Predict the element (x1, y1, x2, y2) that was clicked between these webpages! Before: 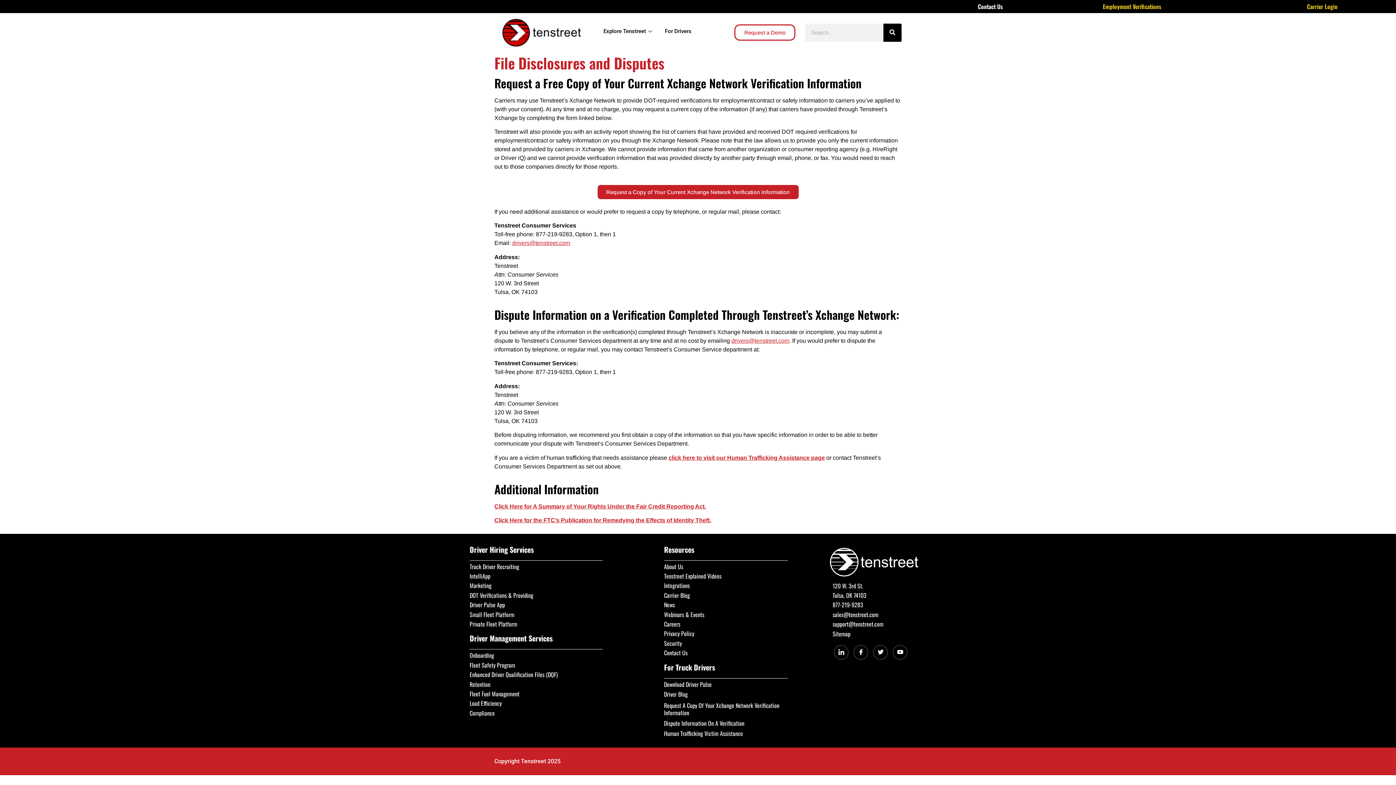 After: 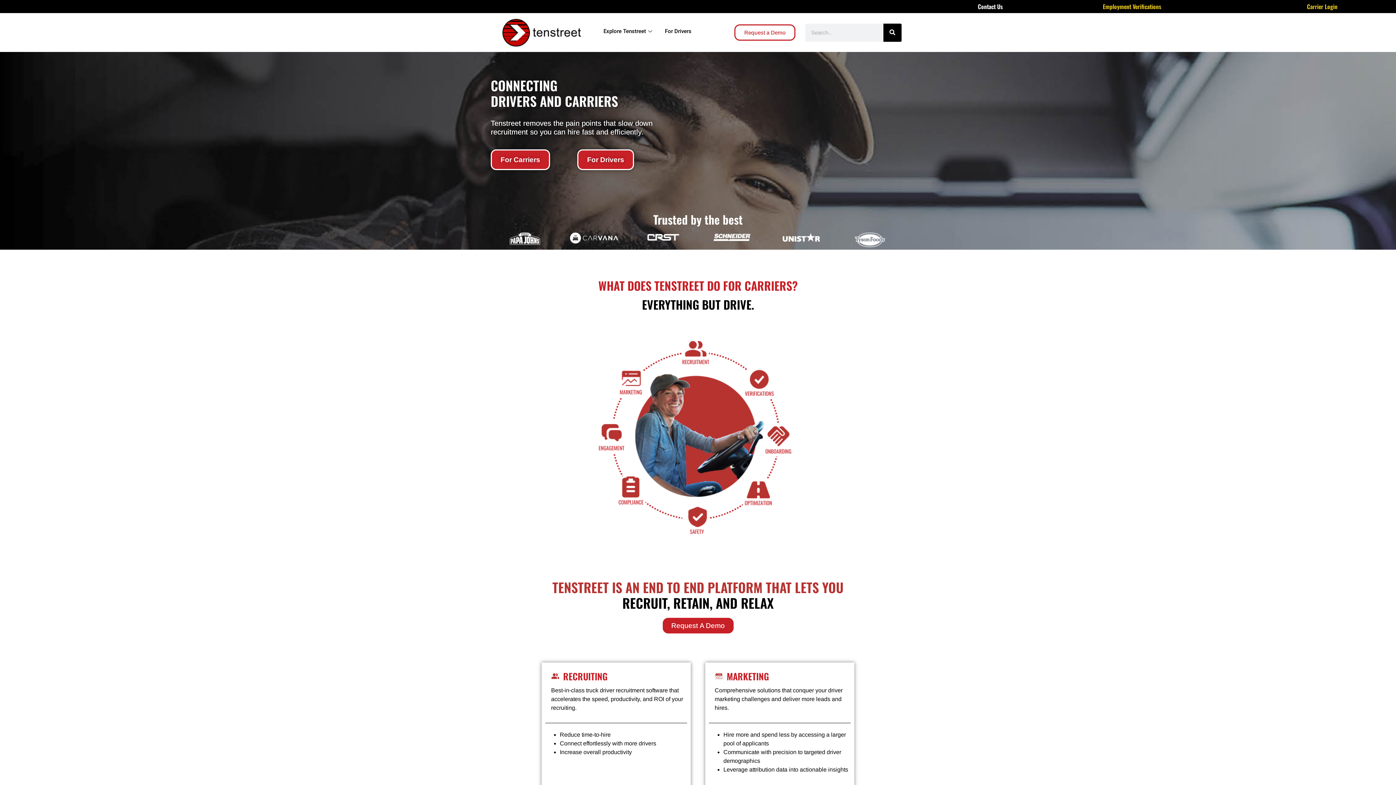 Action: bbox: (501, 16, 584, 48)